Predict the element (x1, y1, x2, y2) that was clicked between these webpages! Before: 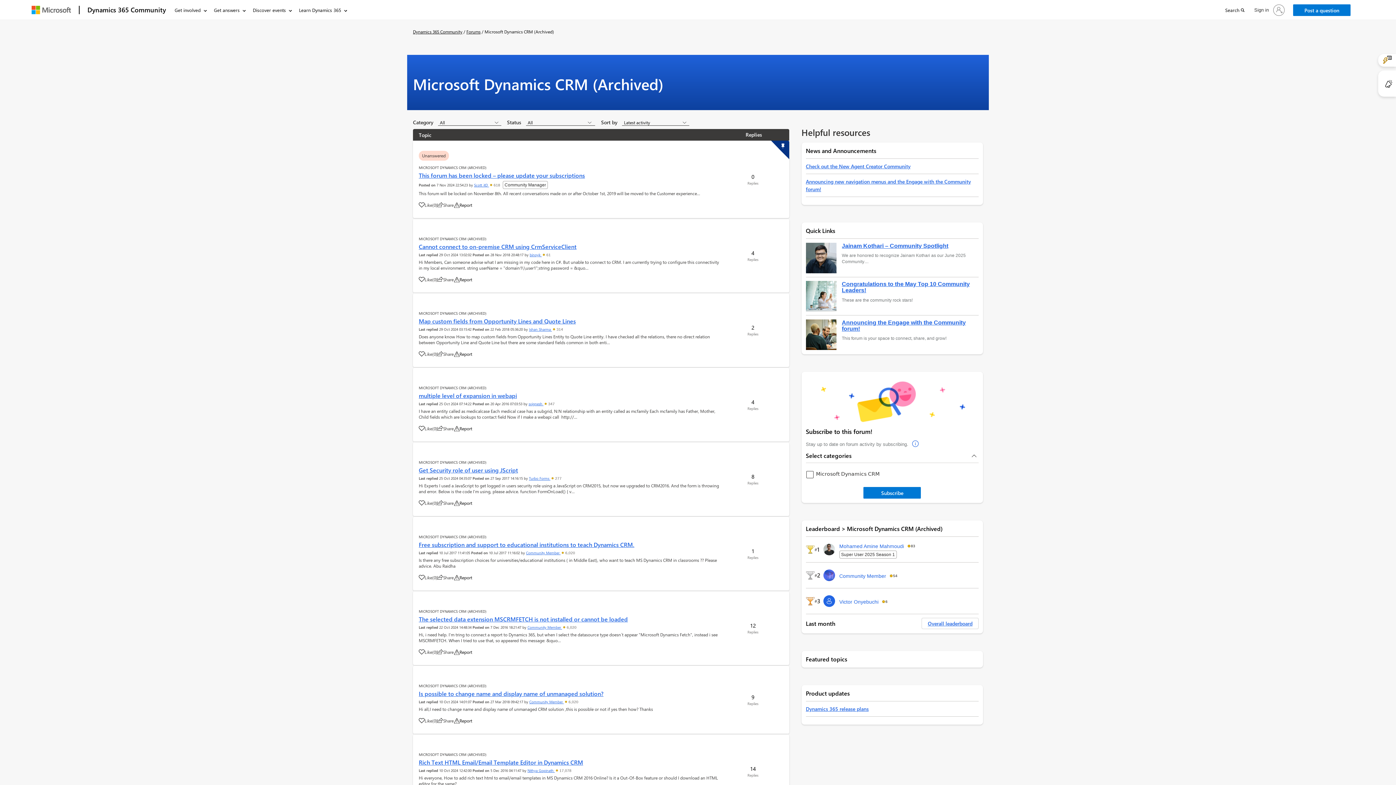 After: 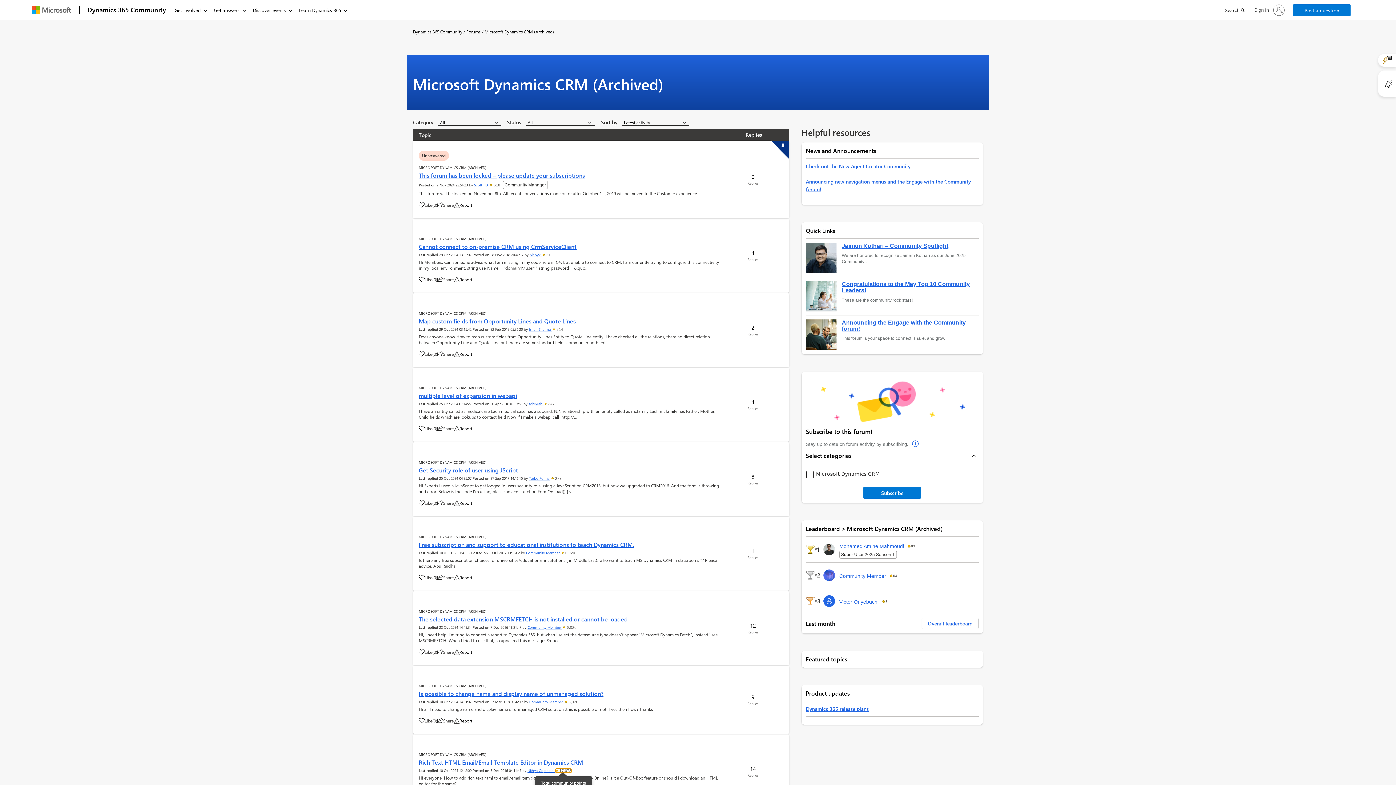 Action: label:  17,078 bbox: (555, 769, 571, 773)